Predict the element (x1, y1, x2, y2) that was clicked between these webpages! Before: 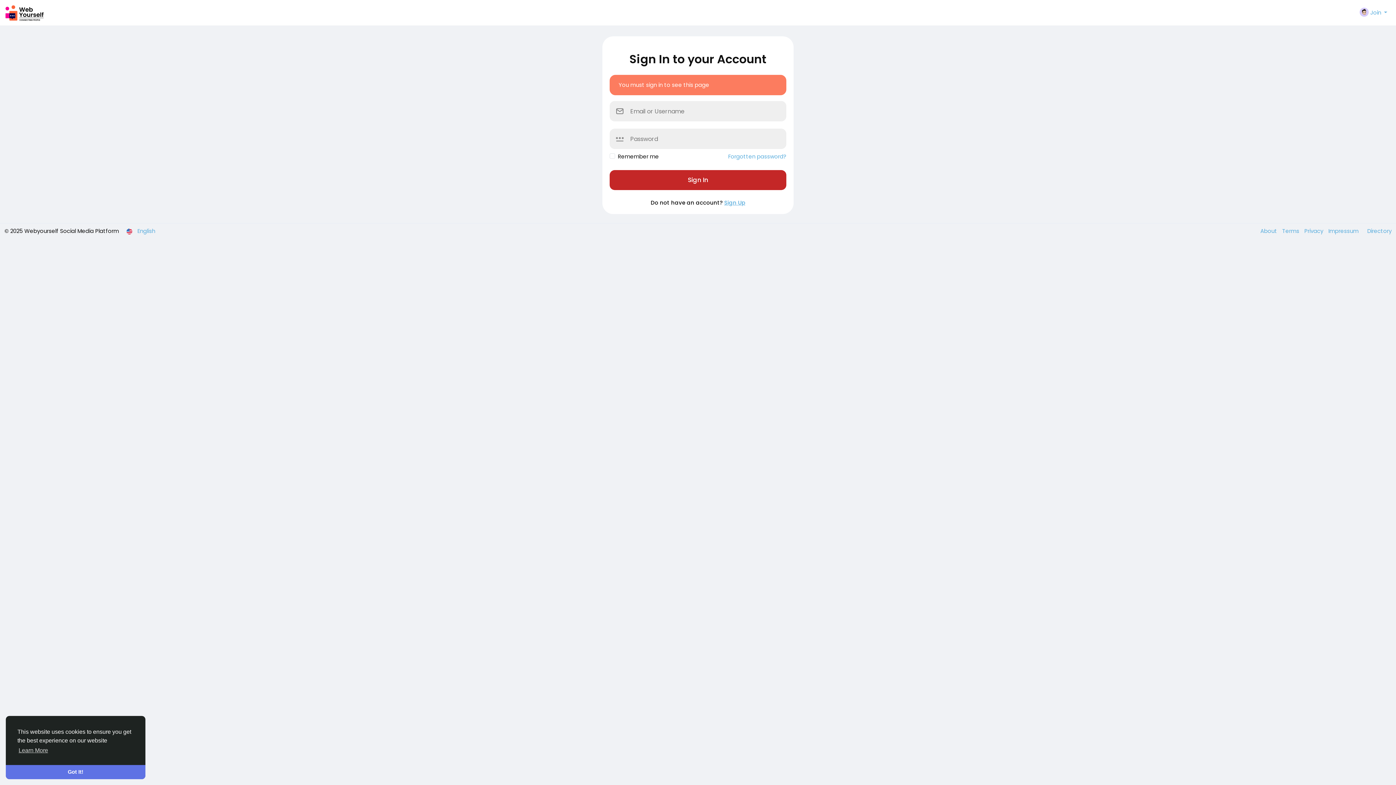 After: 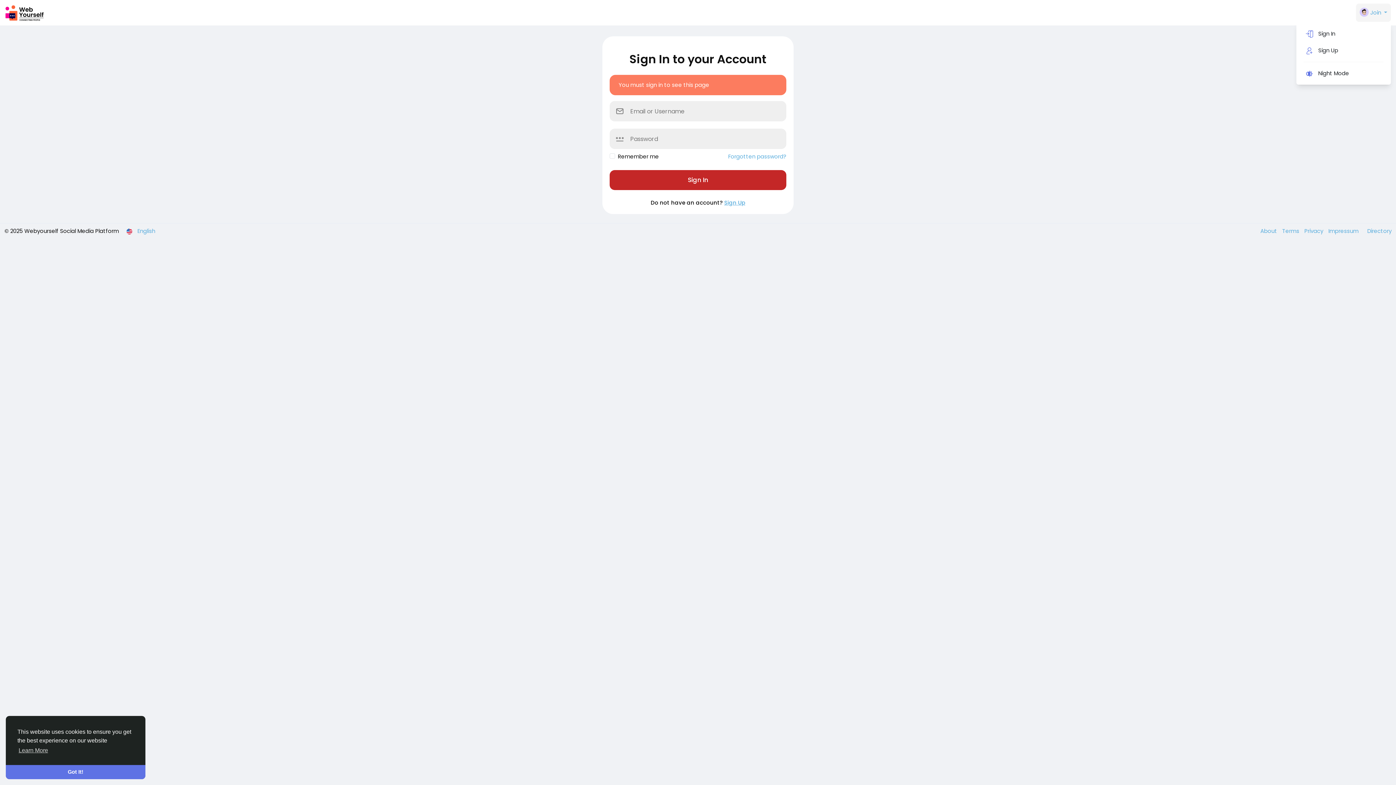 Action: bbox: (1356, 3, 1391, 21) label:  Join 